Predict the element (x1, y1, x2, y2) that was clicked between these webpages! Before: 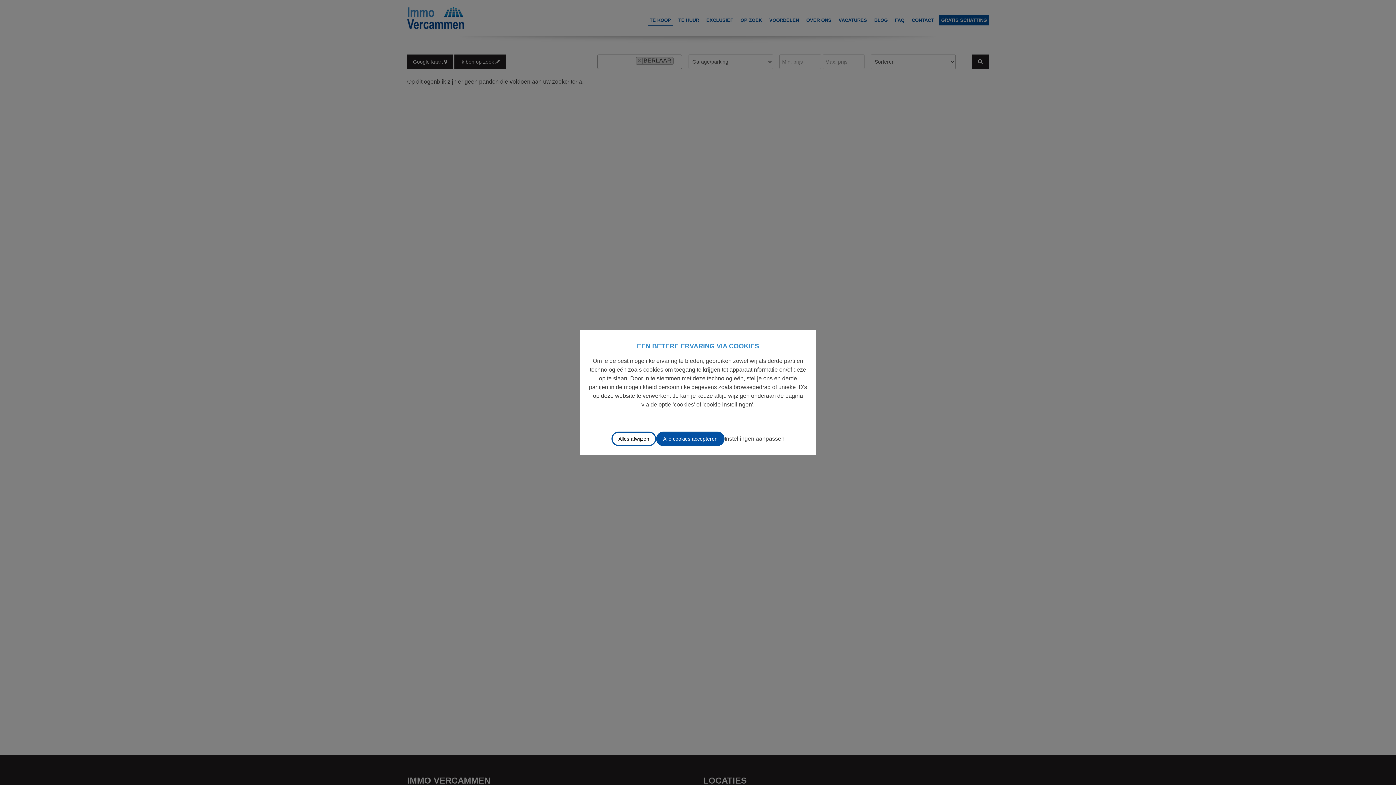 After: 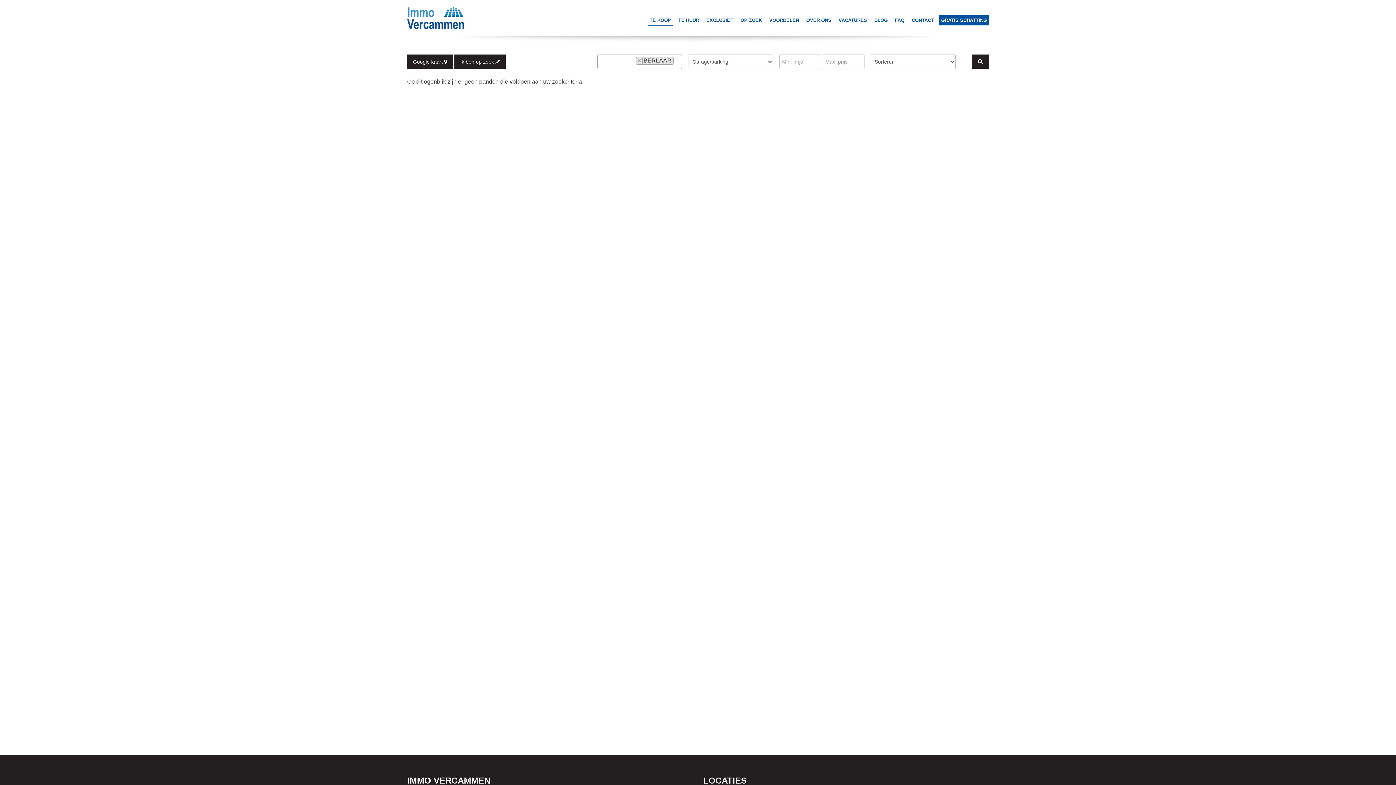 Action: label: Alle cookies accepteren bbox: (656, 431, 724, 446)